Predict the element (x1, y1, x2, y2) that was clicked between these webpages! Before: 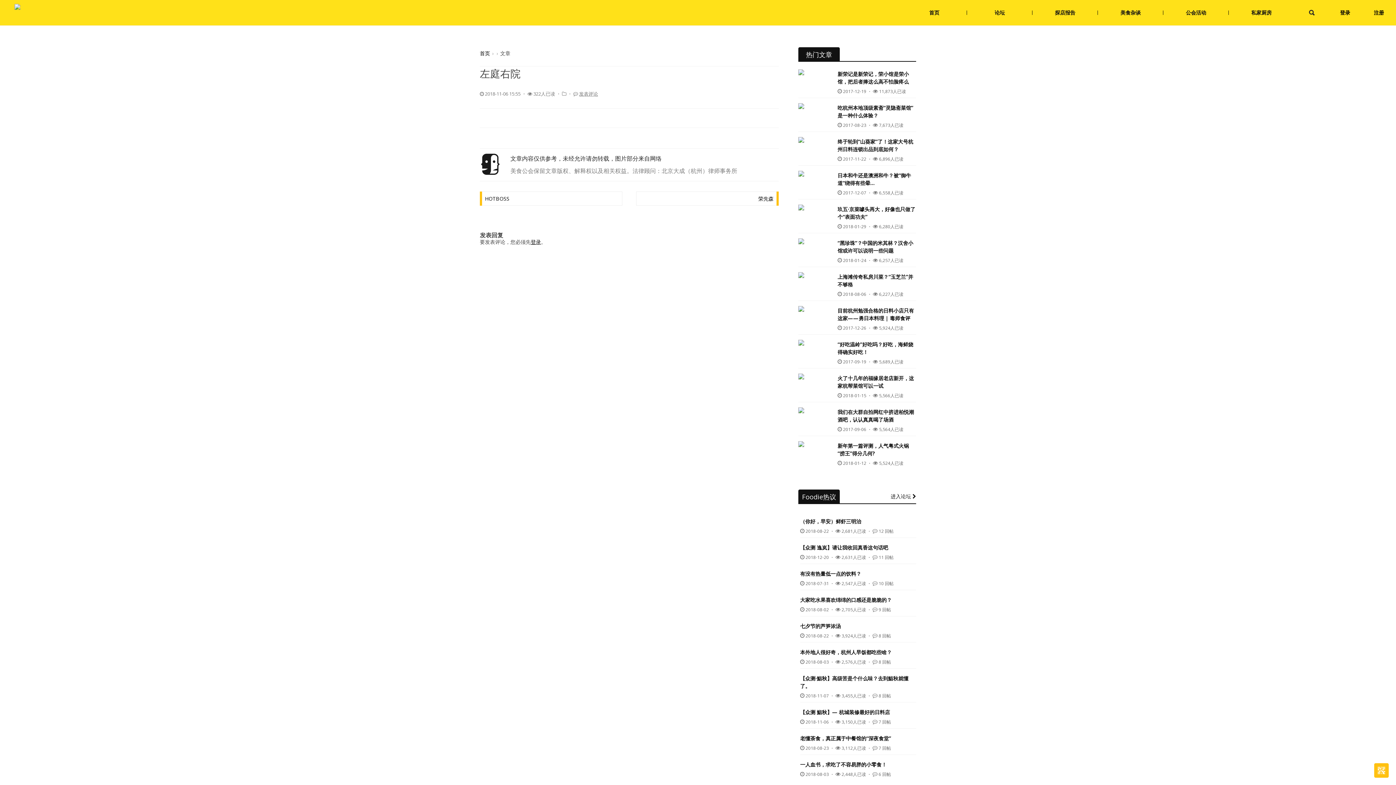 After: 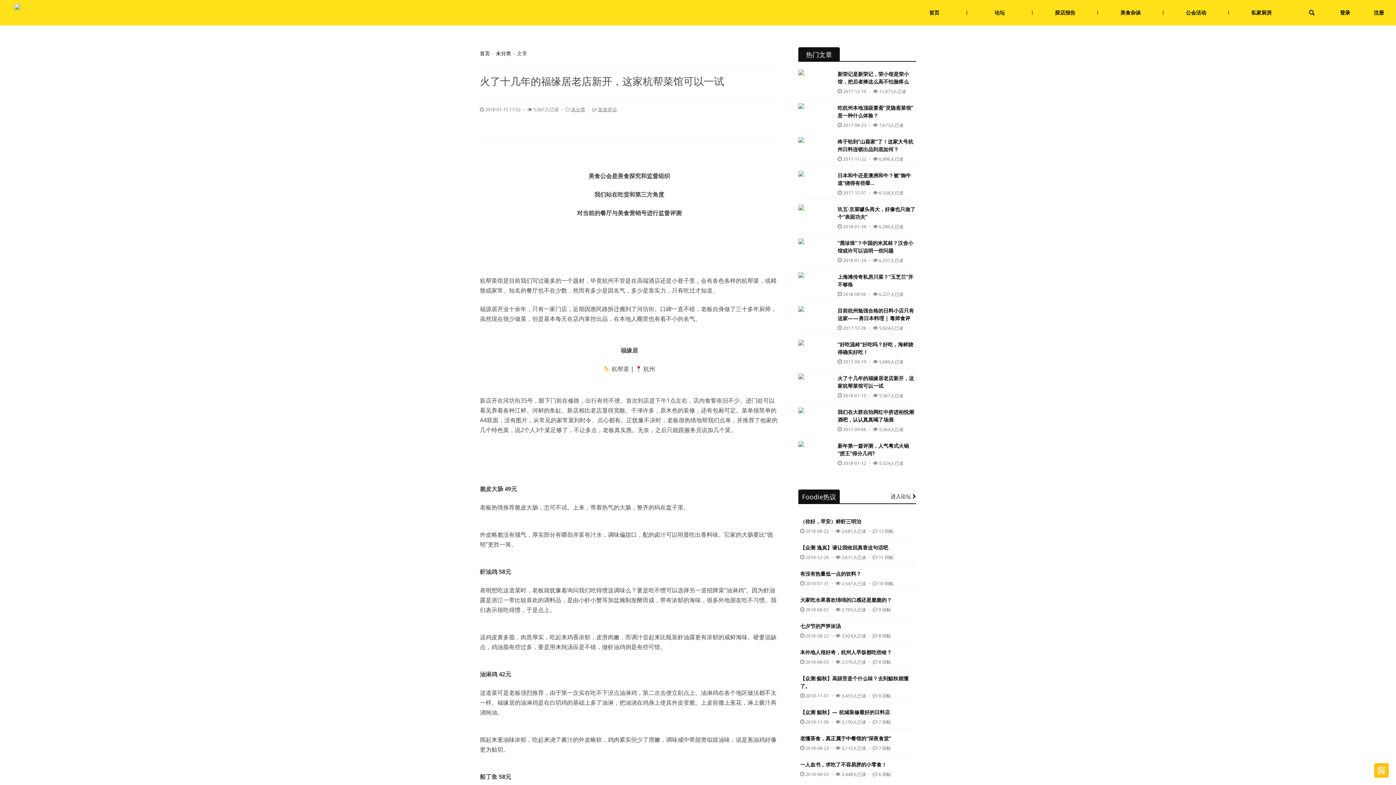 Action: bbox: (798, 373, 831, 396)